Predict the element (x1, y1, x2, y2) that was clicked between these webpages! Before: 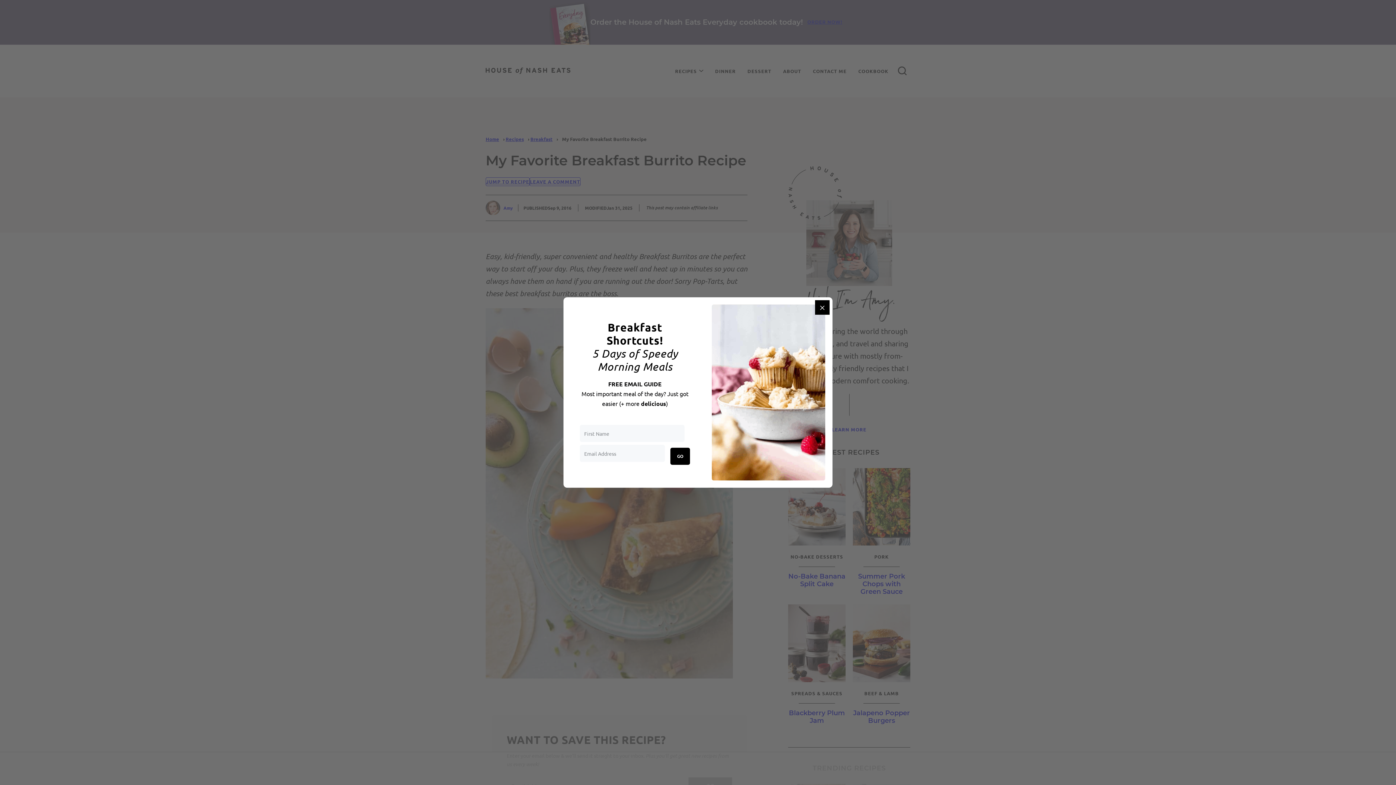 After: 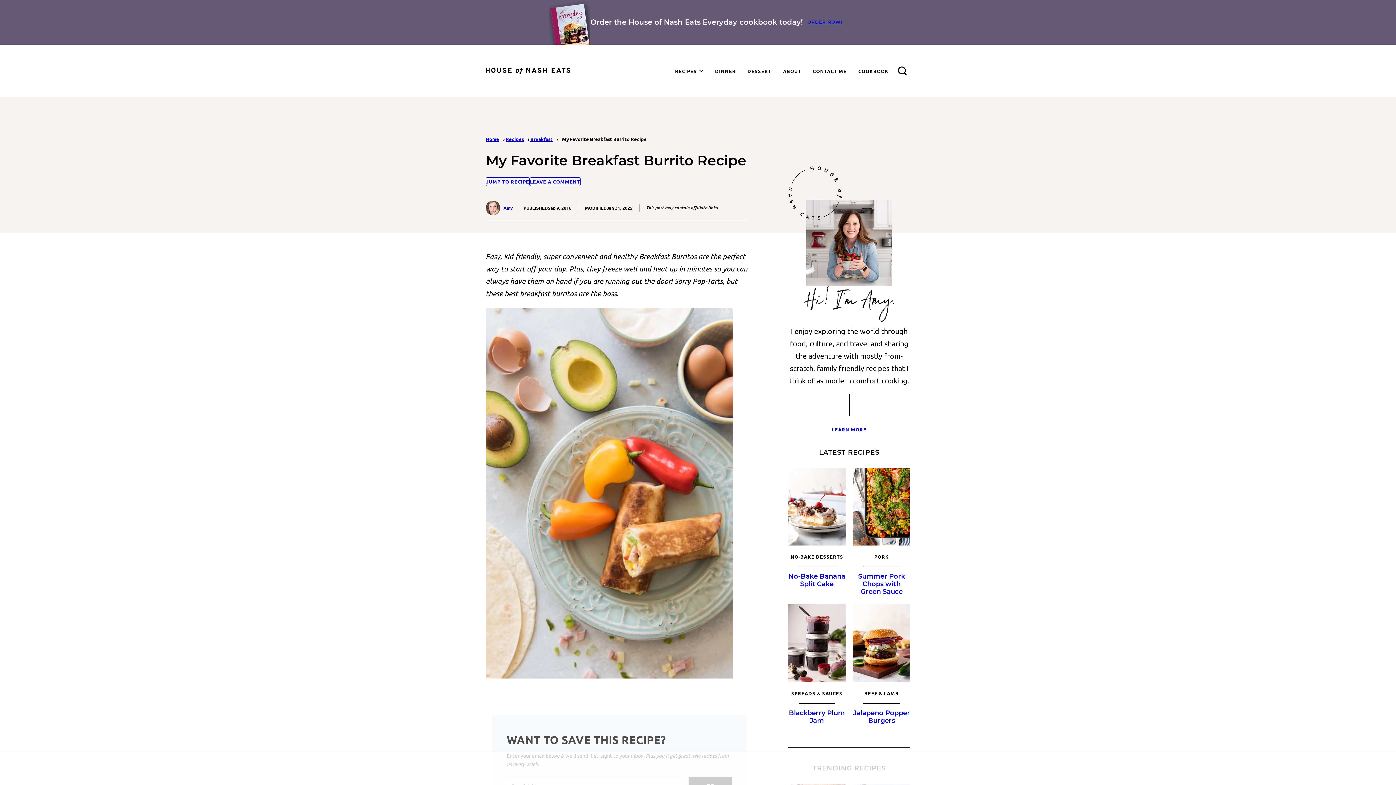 Action: bbox: (815, 300, 829, 314) label: Close